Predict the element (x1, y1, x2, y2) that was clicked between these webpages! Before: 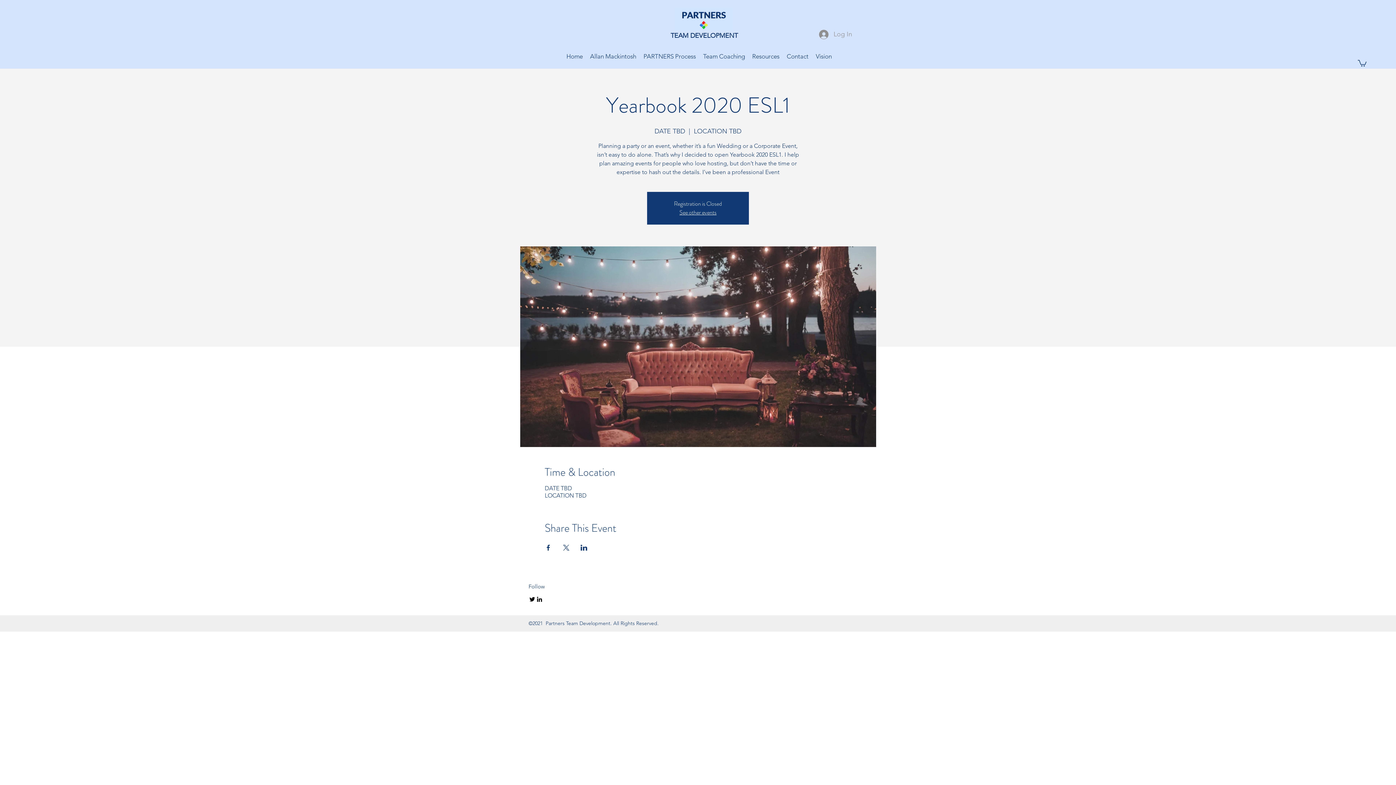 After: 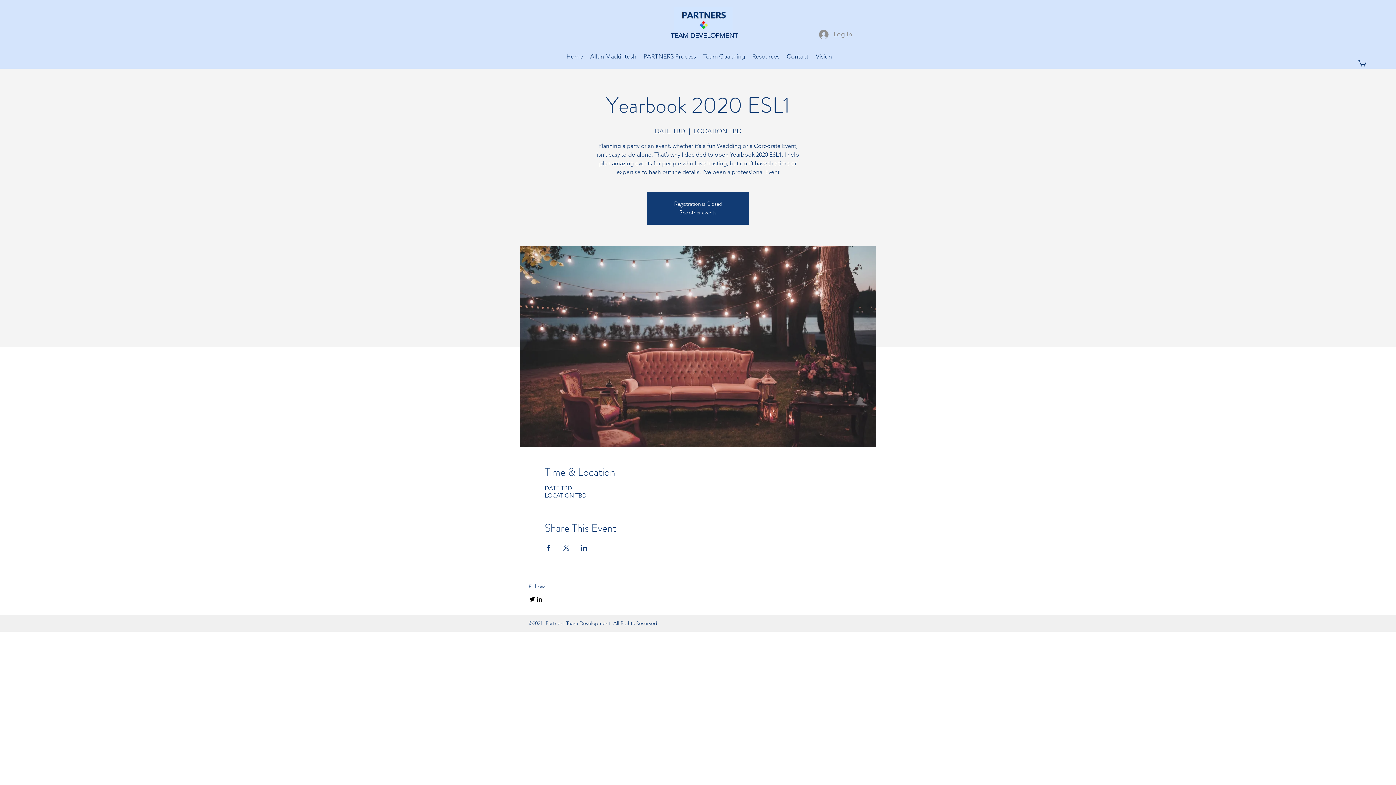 Action: bbox: (1358, 59, 1366, 66)